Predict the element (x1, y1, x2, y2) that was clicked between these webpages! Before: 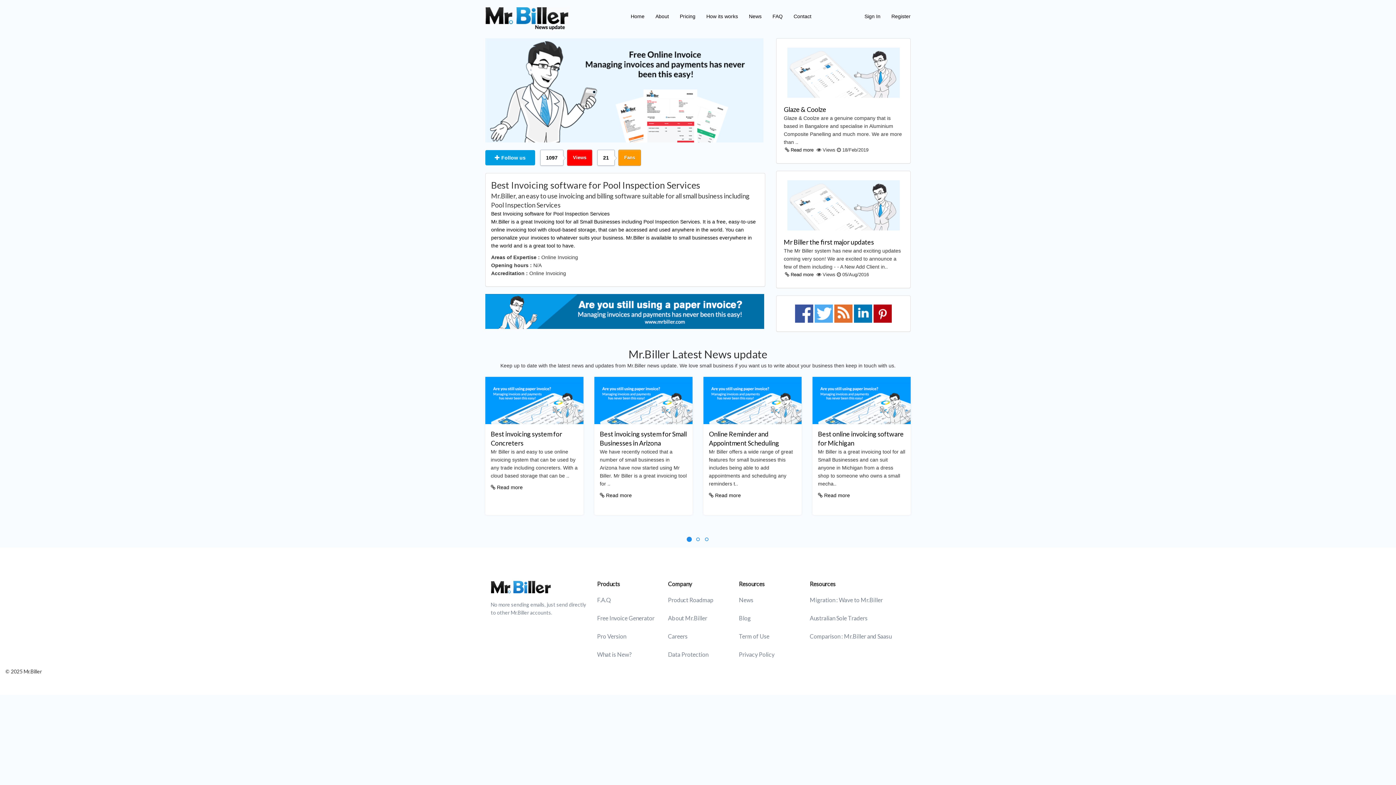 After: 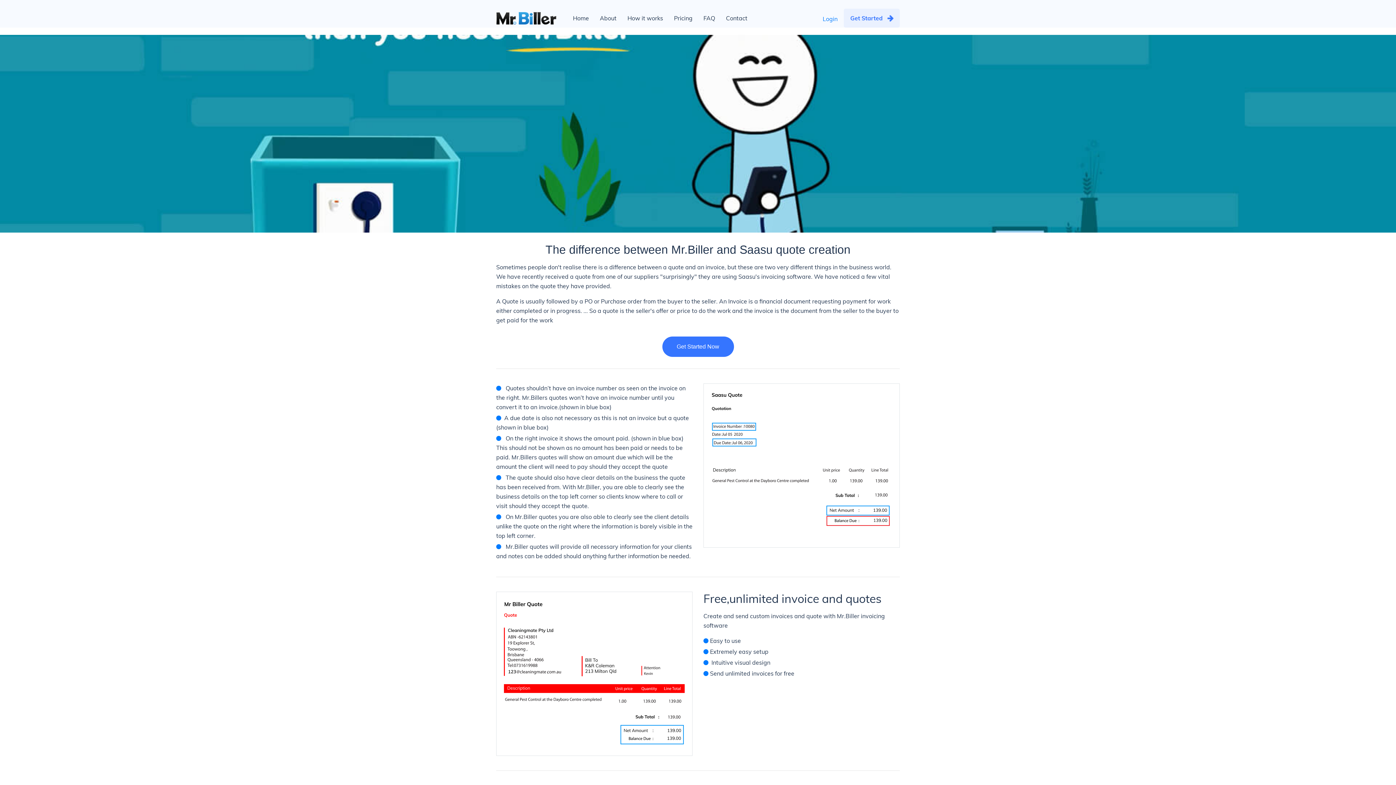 Action: label: Comparison : Mr.Biller and Saasu bbox: (810, 633, 891, 640)